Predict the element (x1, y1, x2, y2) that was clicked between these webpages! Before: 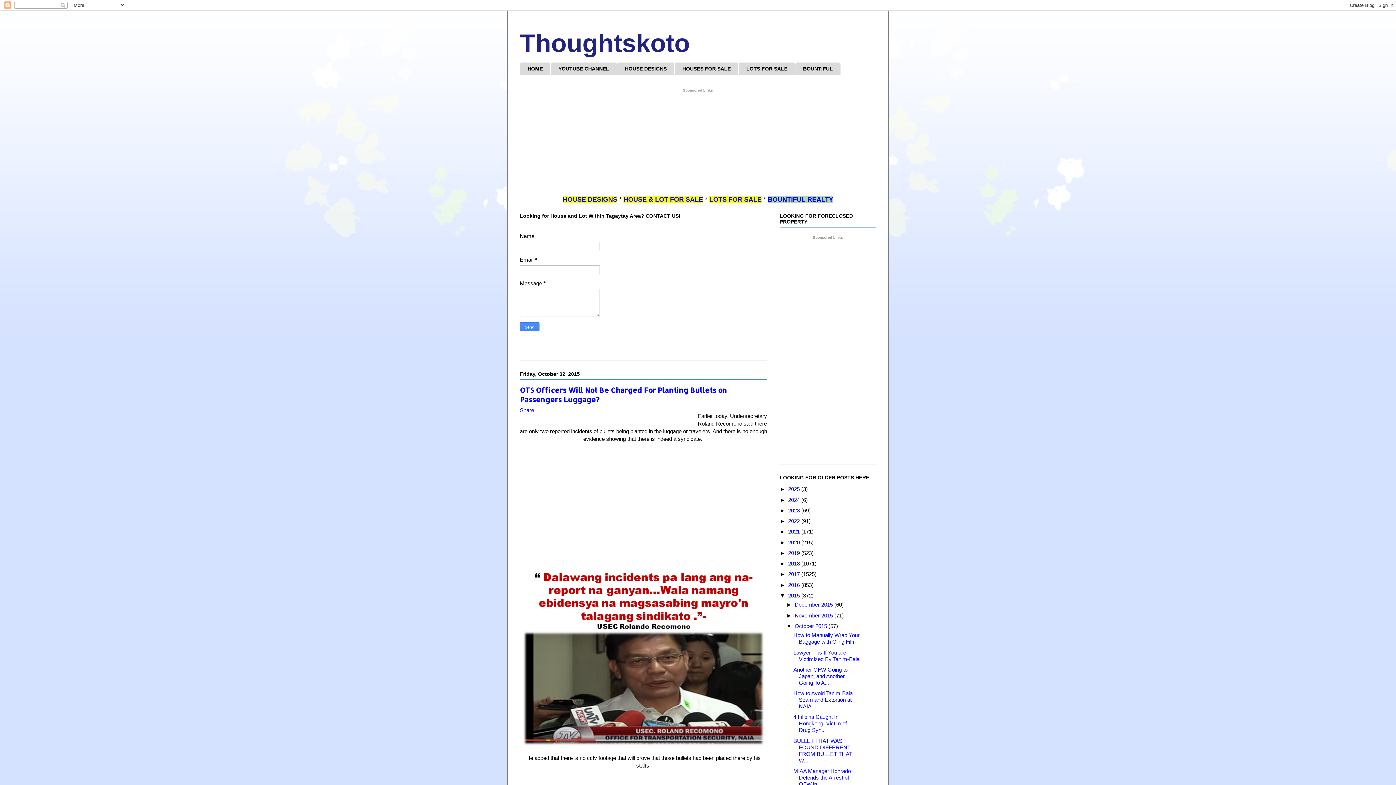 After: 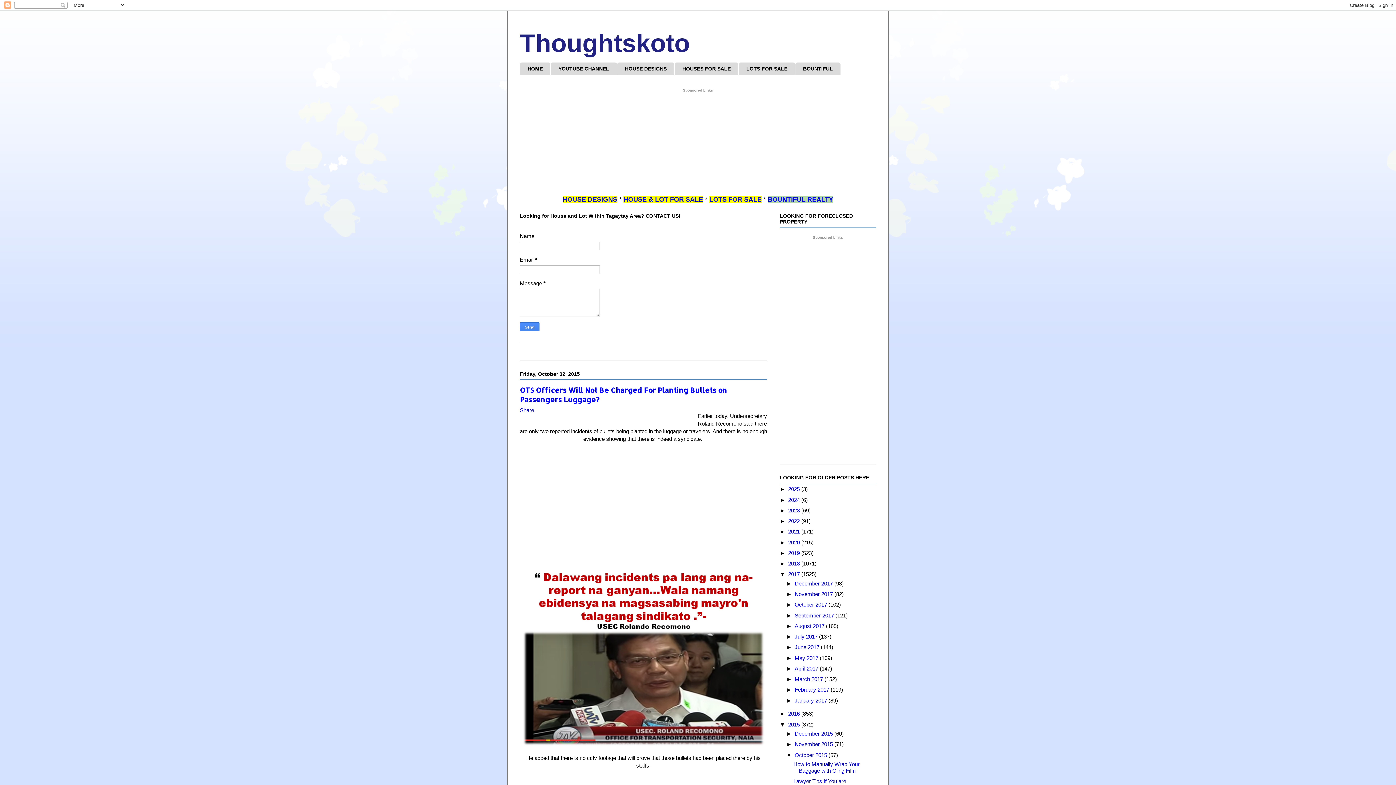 Action: bbox: (780, 571, 788, 577) label: ►  